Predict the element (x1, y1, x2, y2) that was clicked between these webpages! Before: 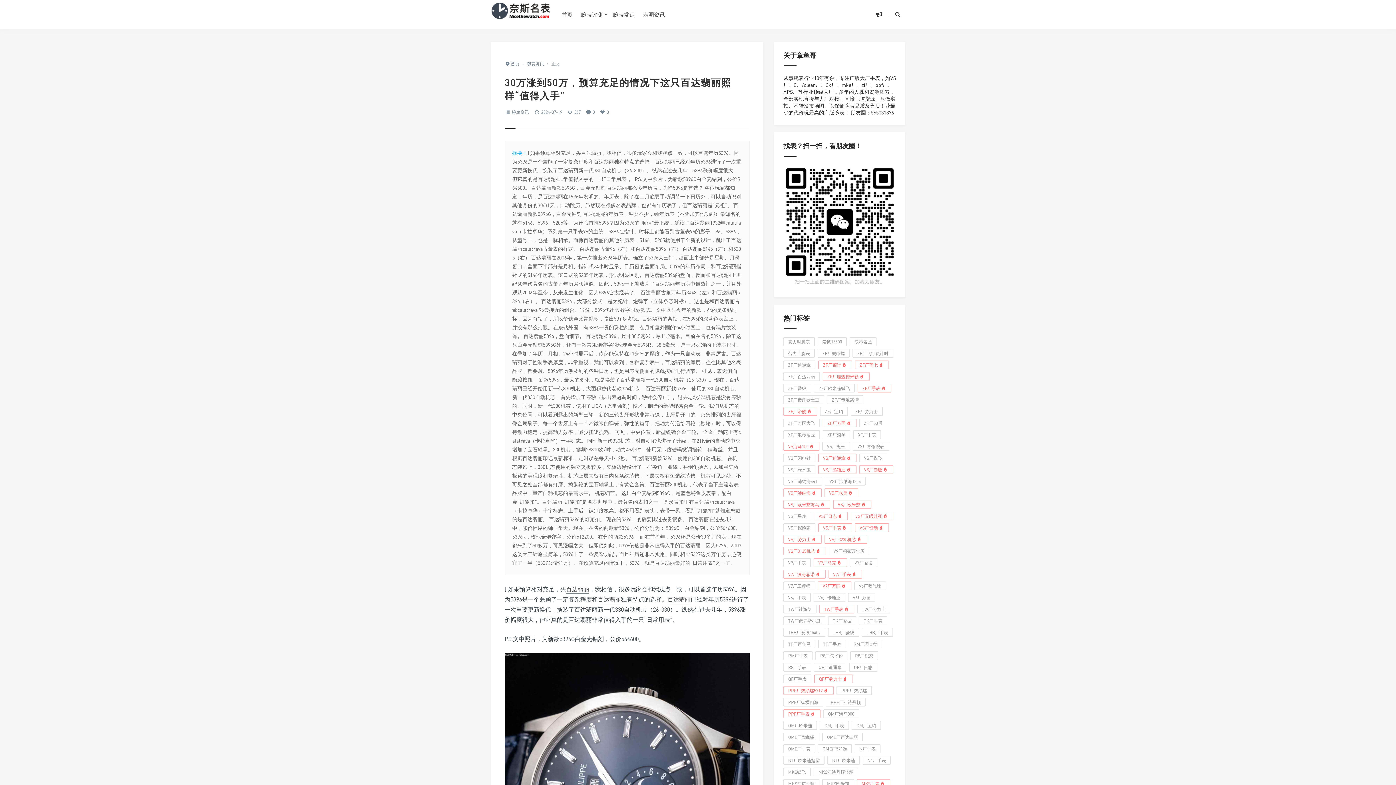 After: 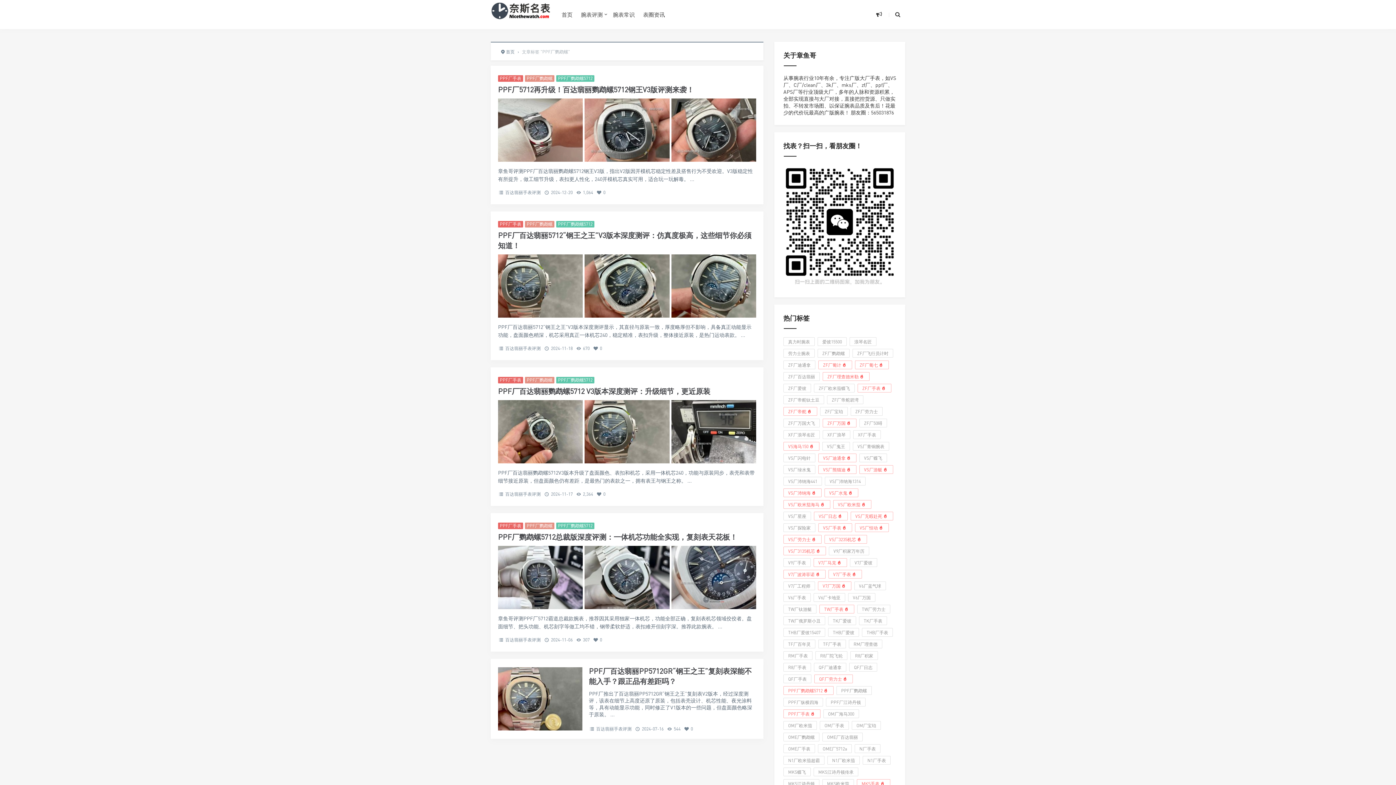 Action: label: PPF厂鹦鹉螺 bbox: (836, 686, 871, 695)